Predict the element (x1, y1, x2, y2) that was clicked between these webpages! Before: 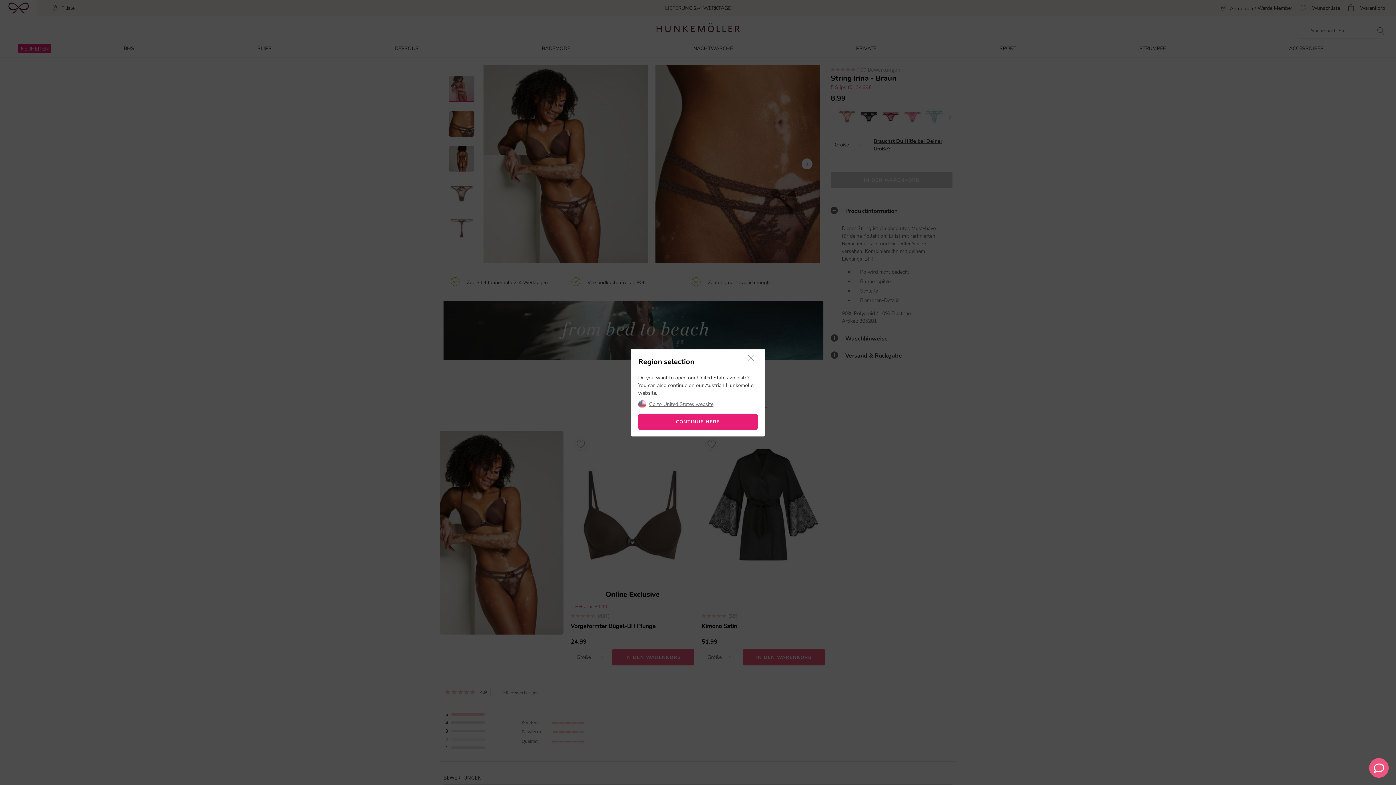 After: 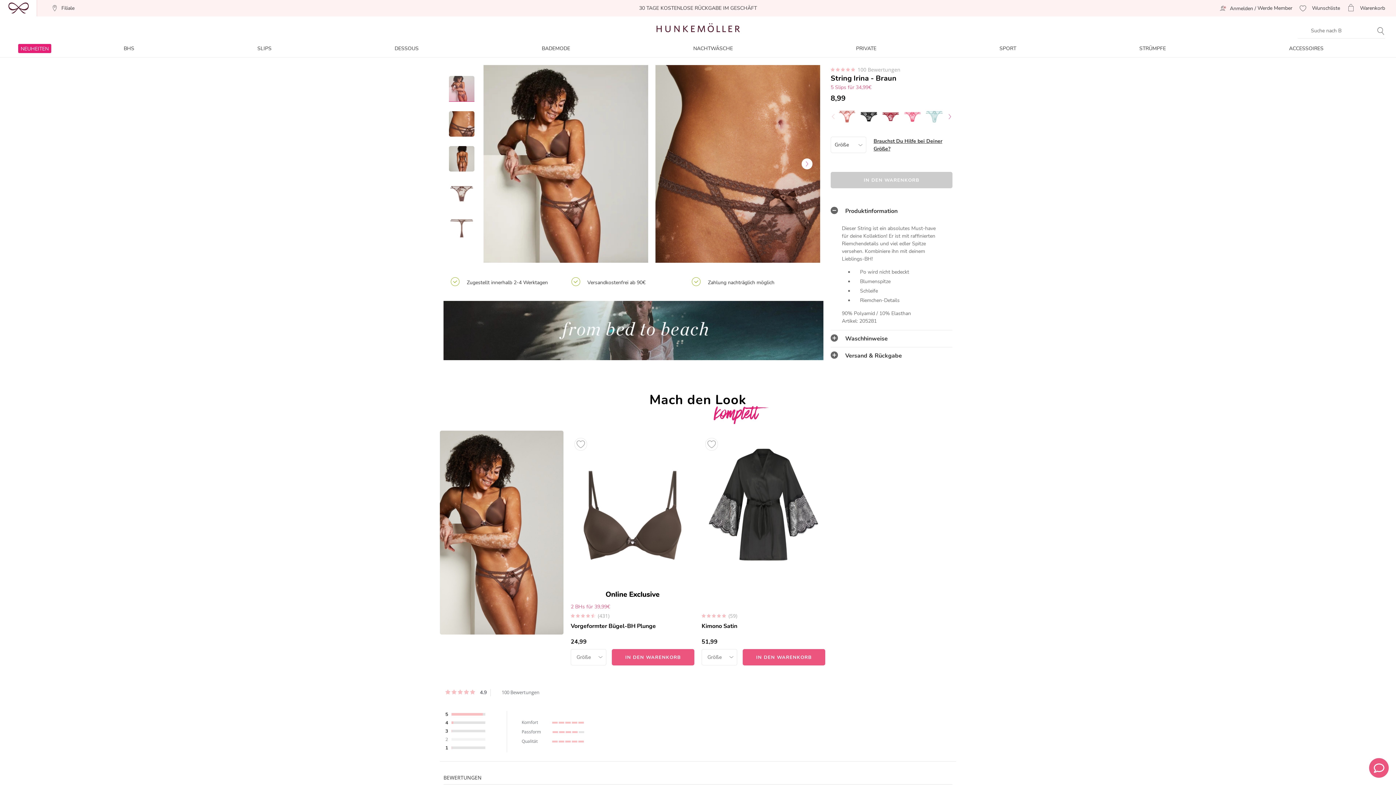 Action: label: CONTINUE HERE bbox: (638, 413, 757, 430)